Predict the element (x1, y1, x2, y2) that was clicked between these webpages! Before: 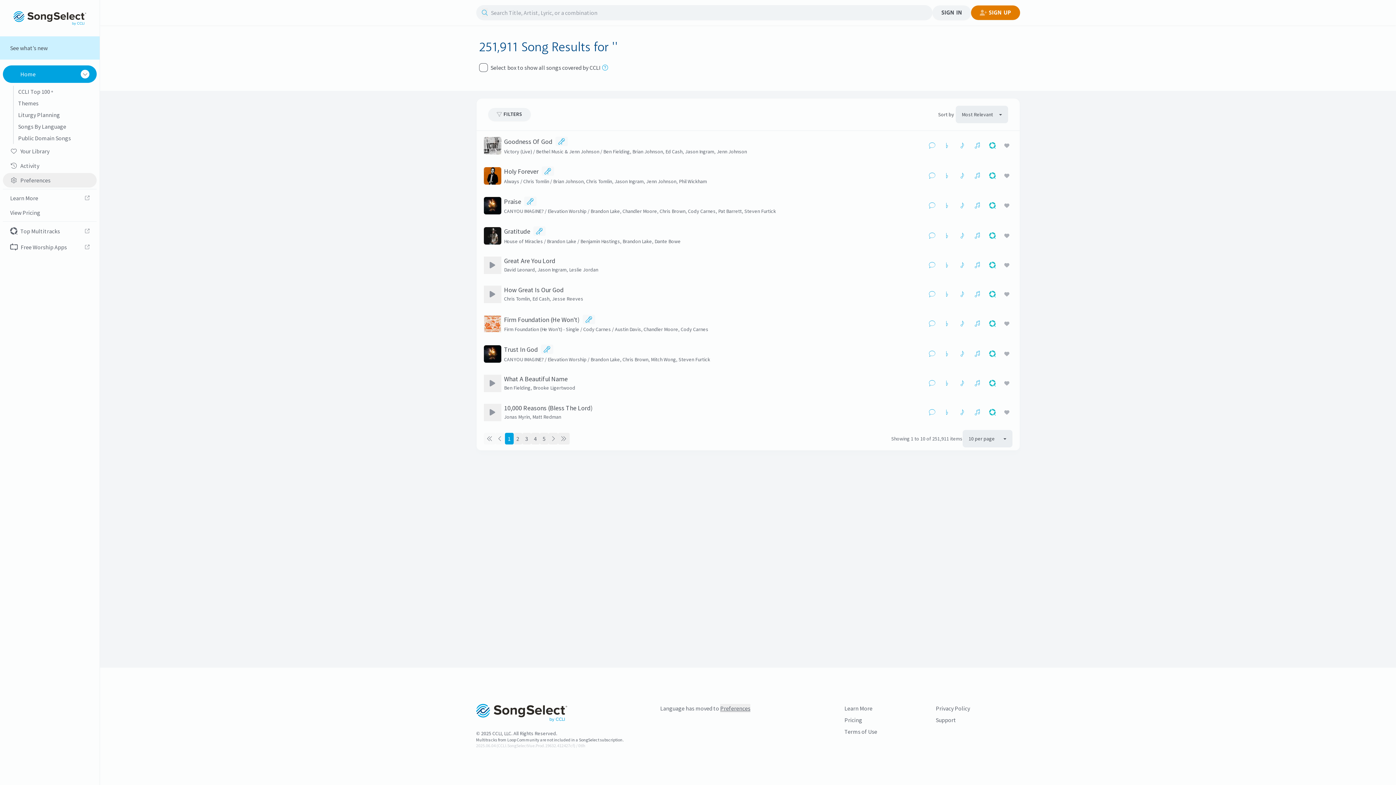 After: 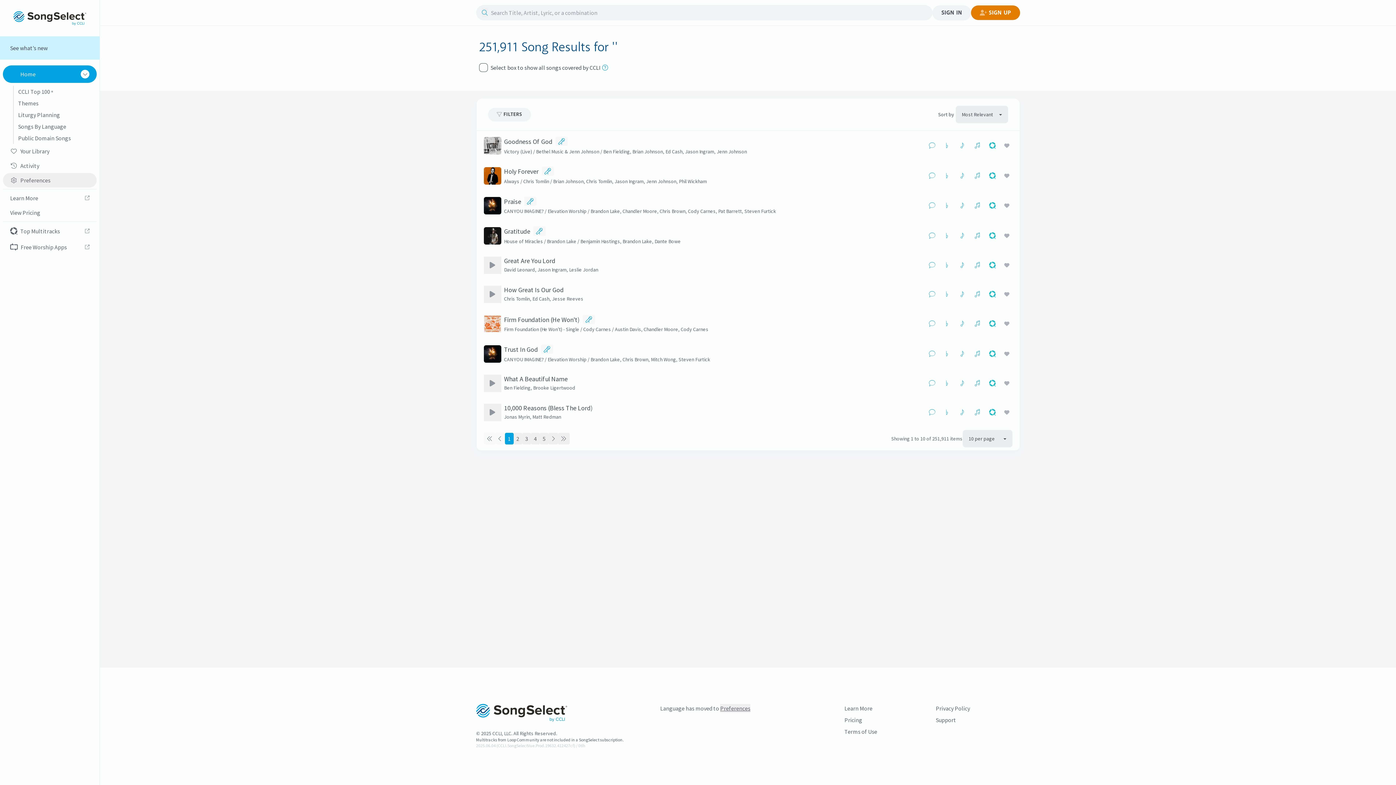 Action: bbox: (986, 170, 998, 181)